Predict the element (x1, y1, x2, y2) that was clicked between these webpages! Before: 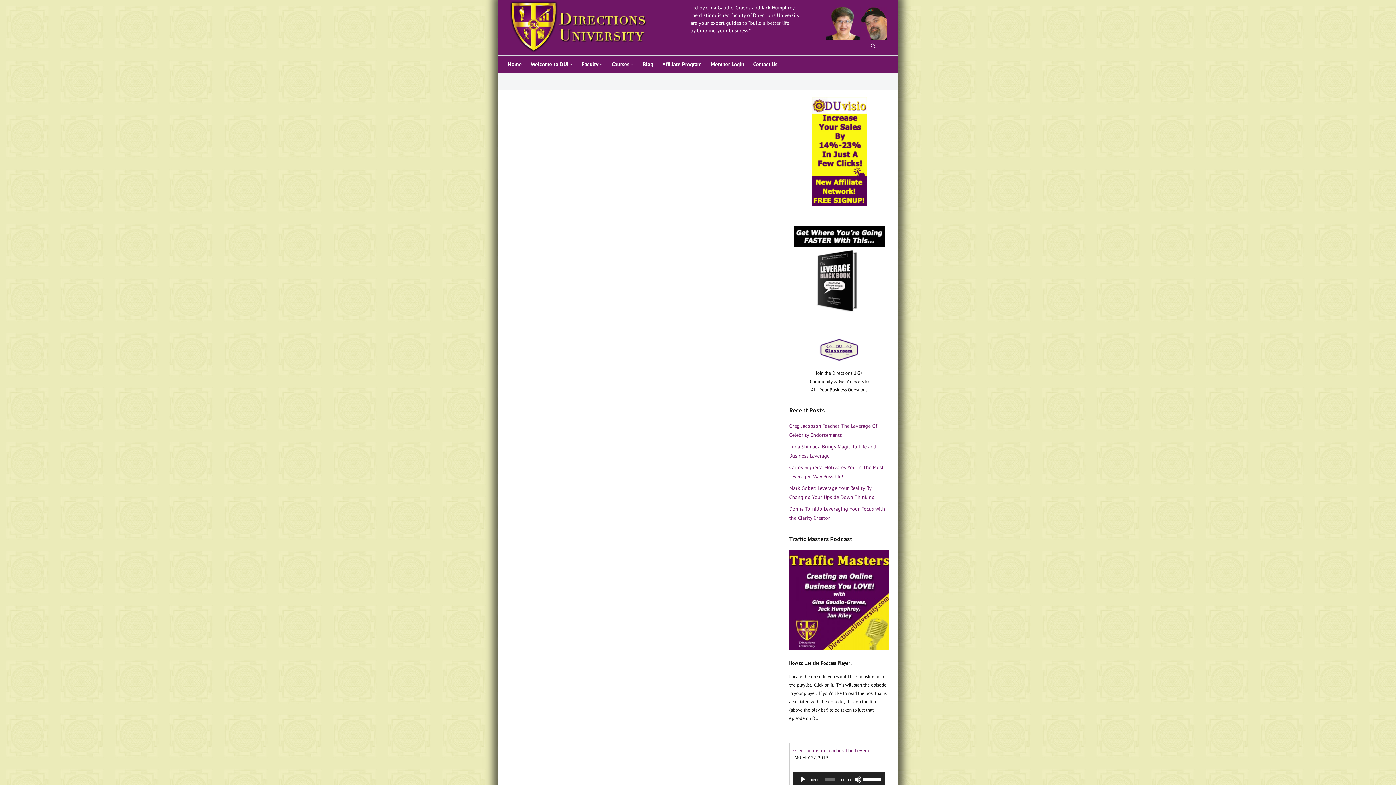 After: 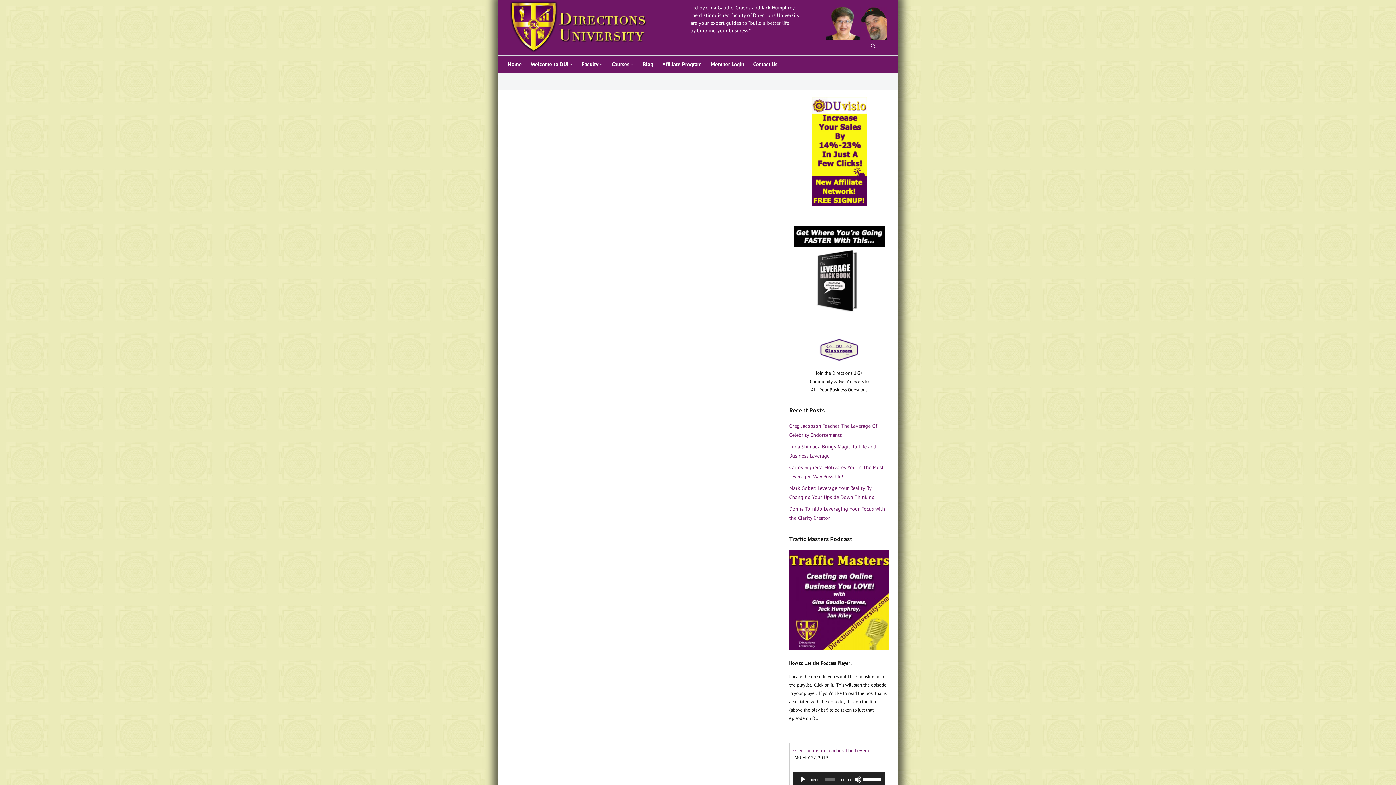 Action: label: Greg Jacobson Teaches The Leverage Of Celebrity Endorsements bbox: (793, 747, 935, 754)